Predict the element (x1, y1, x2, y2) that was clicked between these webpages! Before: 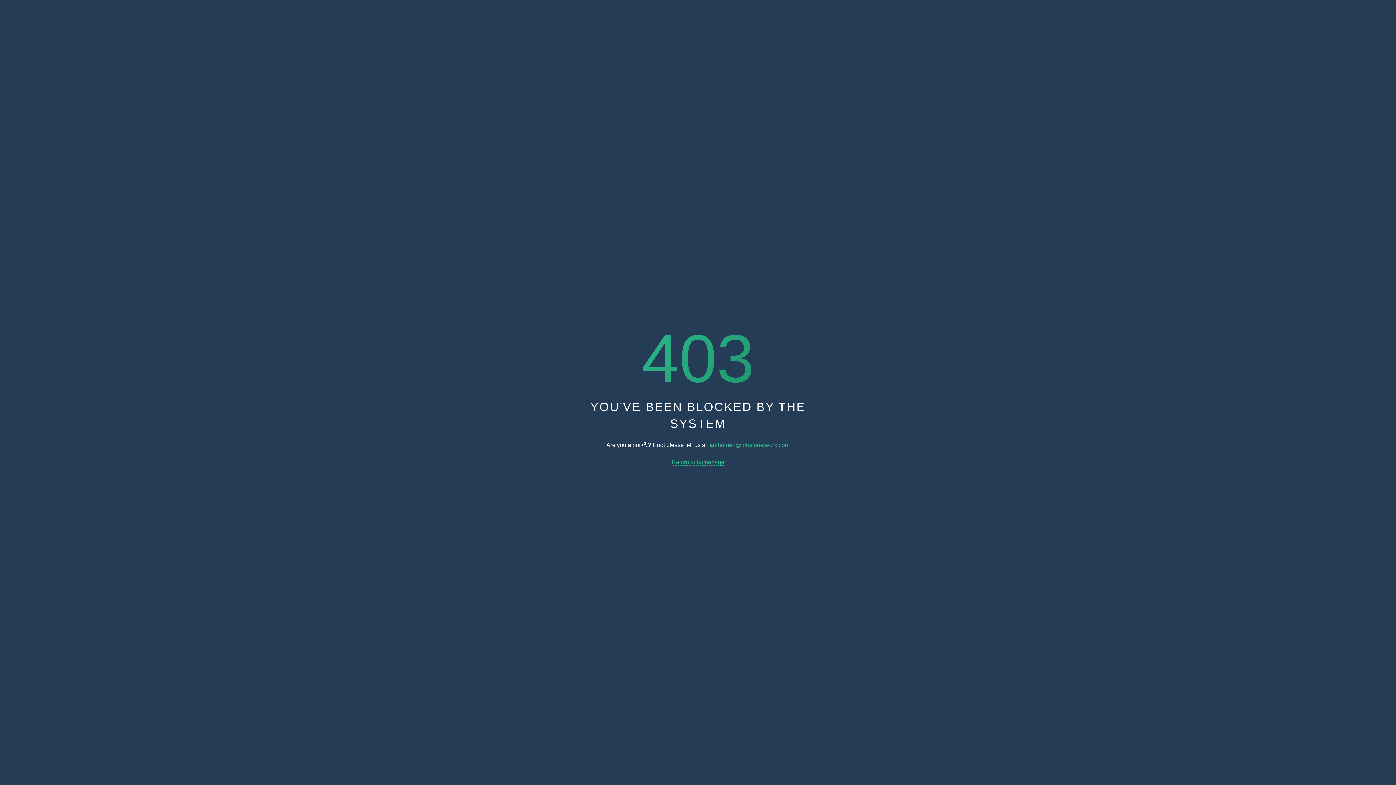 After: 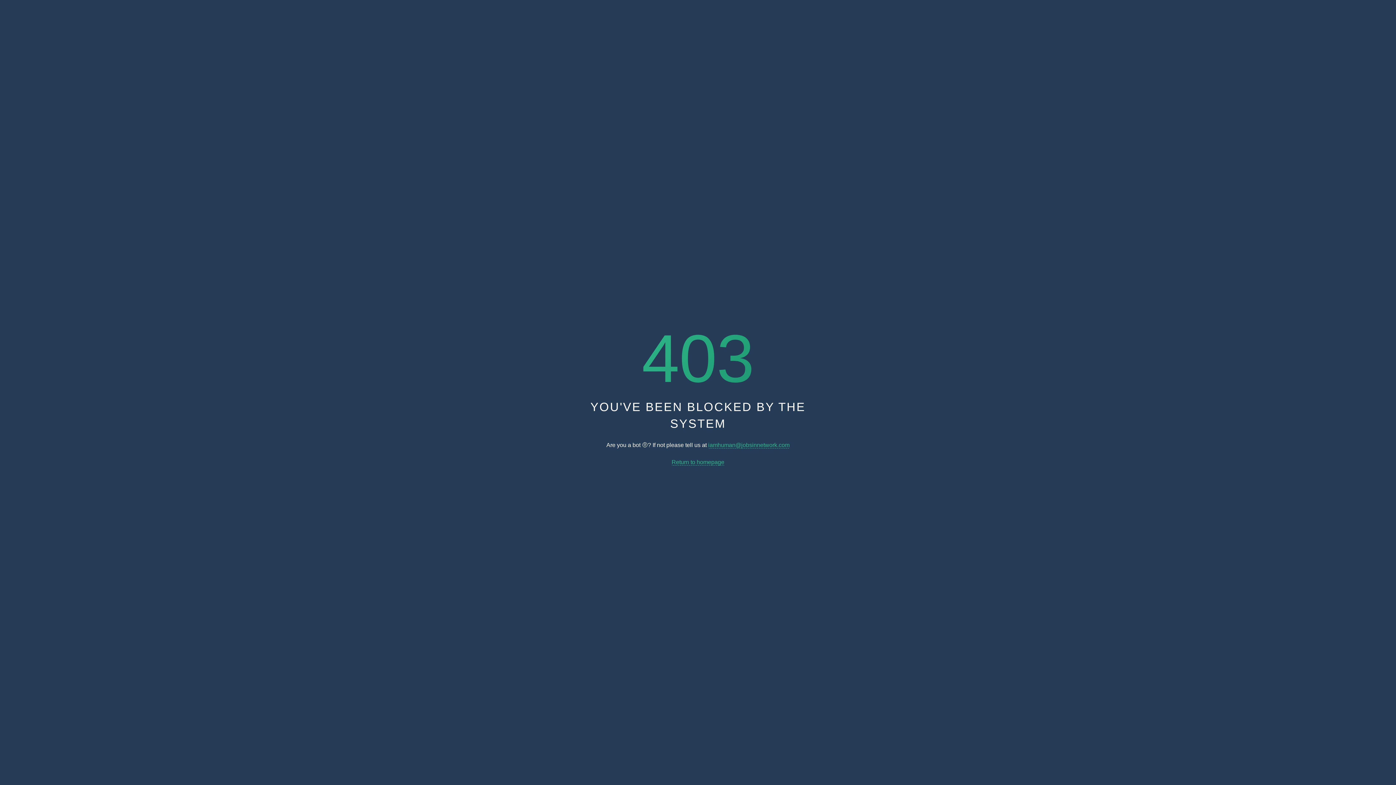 Action: label: Return to homepage bbox: (671, 459, 724, 465)